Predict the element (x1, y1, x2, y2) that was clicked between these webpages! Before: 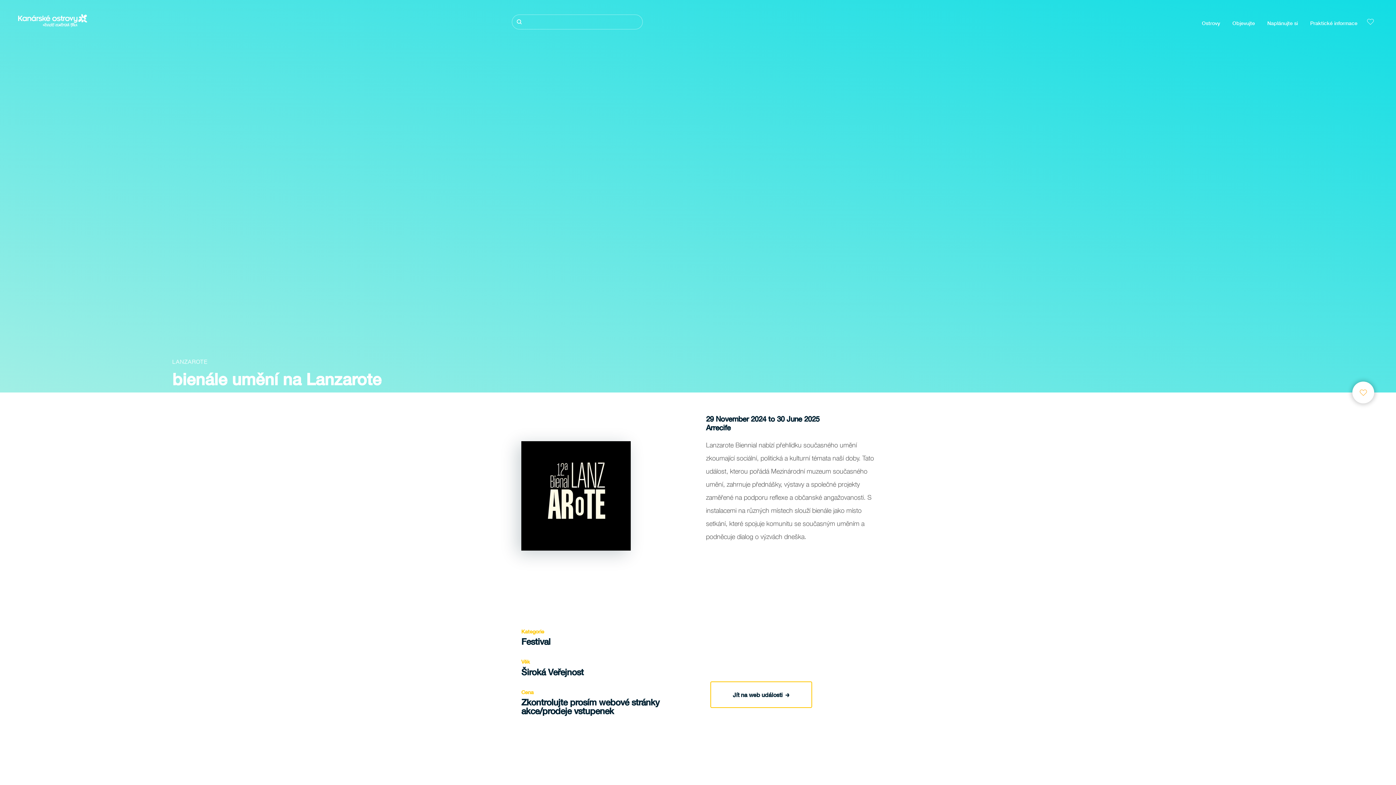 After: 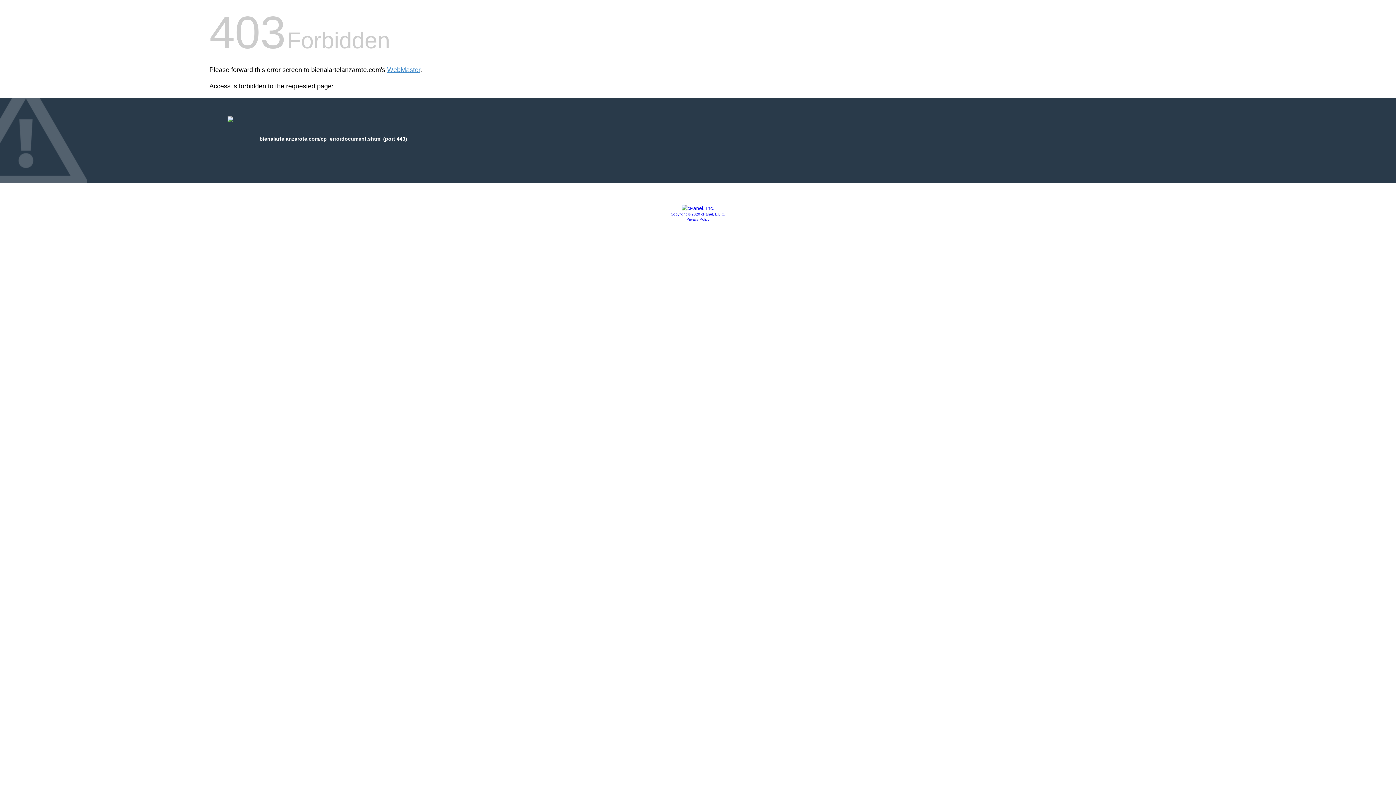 Action: bbox: (711, 682, 811, 707) label: Jít na web události